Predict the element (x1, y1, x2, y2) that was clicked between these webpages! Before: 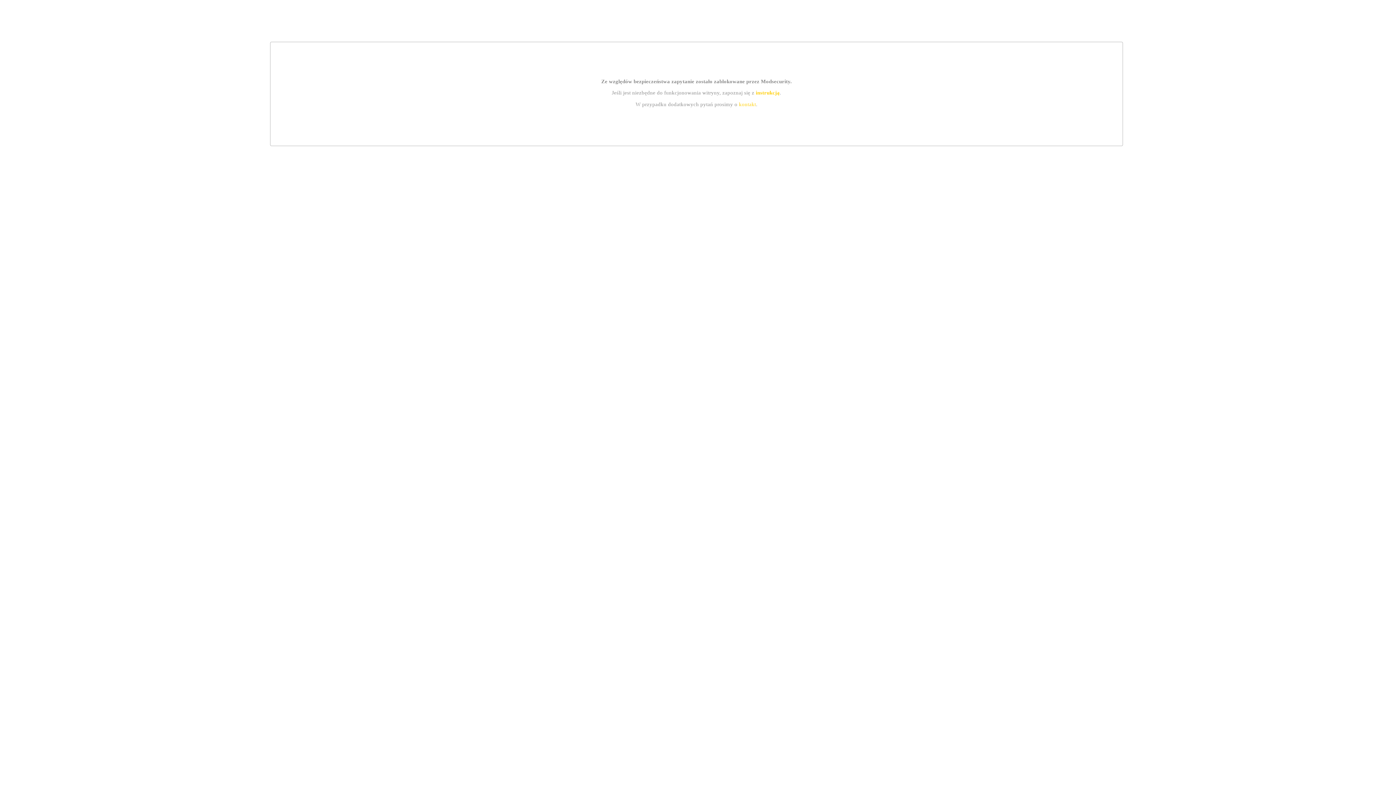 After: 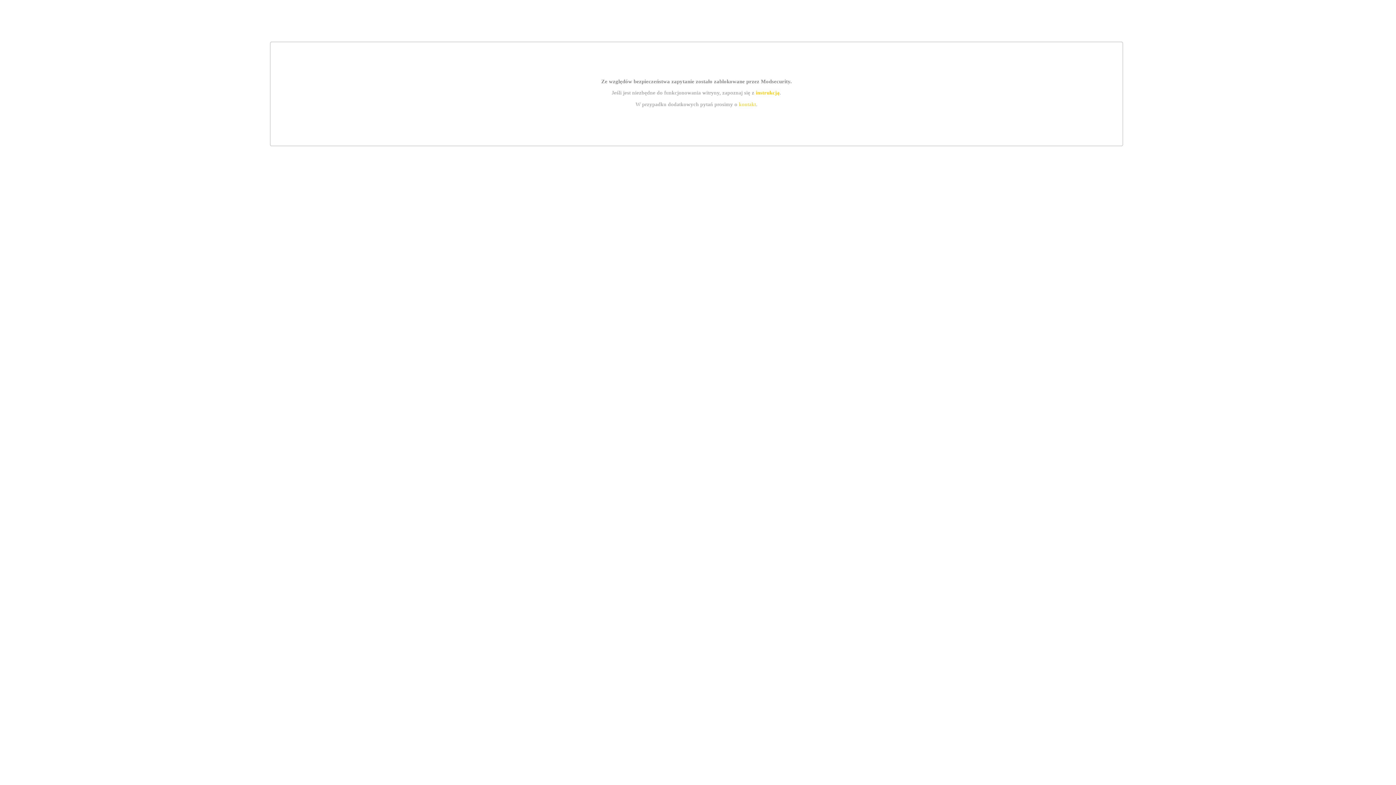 Action: bbox: (739, 101, 756, 107) label: kontakt